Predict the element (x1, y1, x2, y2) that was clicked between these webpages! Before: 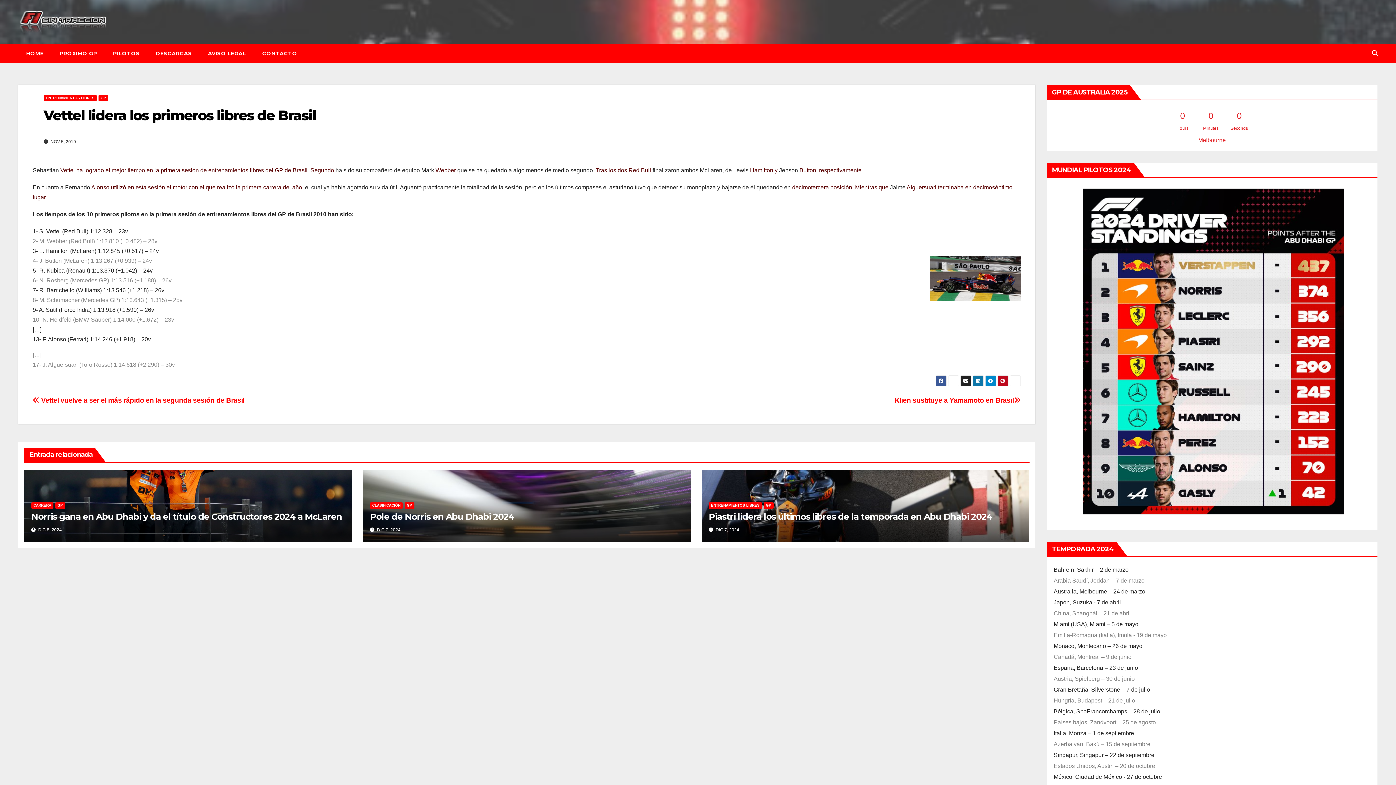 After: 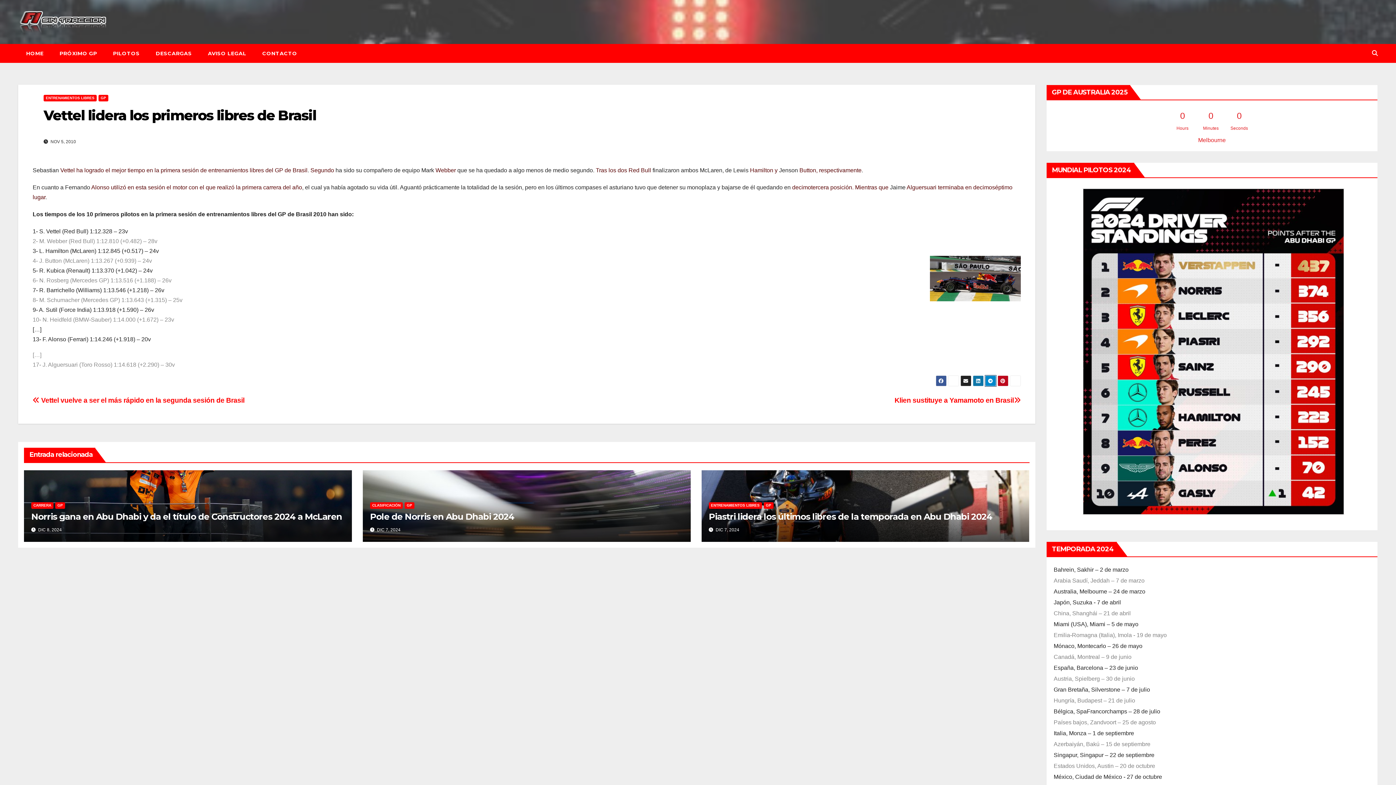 Action: bbox: (985, 375, 996, 386)